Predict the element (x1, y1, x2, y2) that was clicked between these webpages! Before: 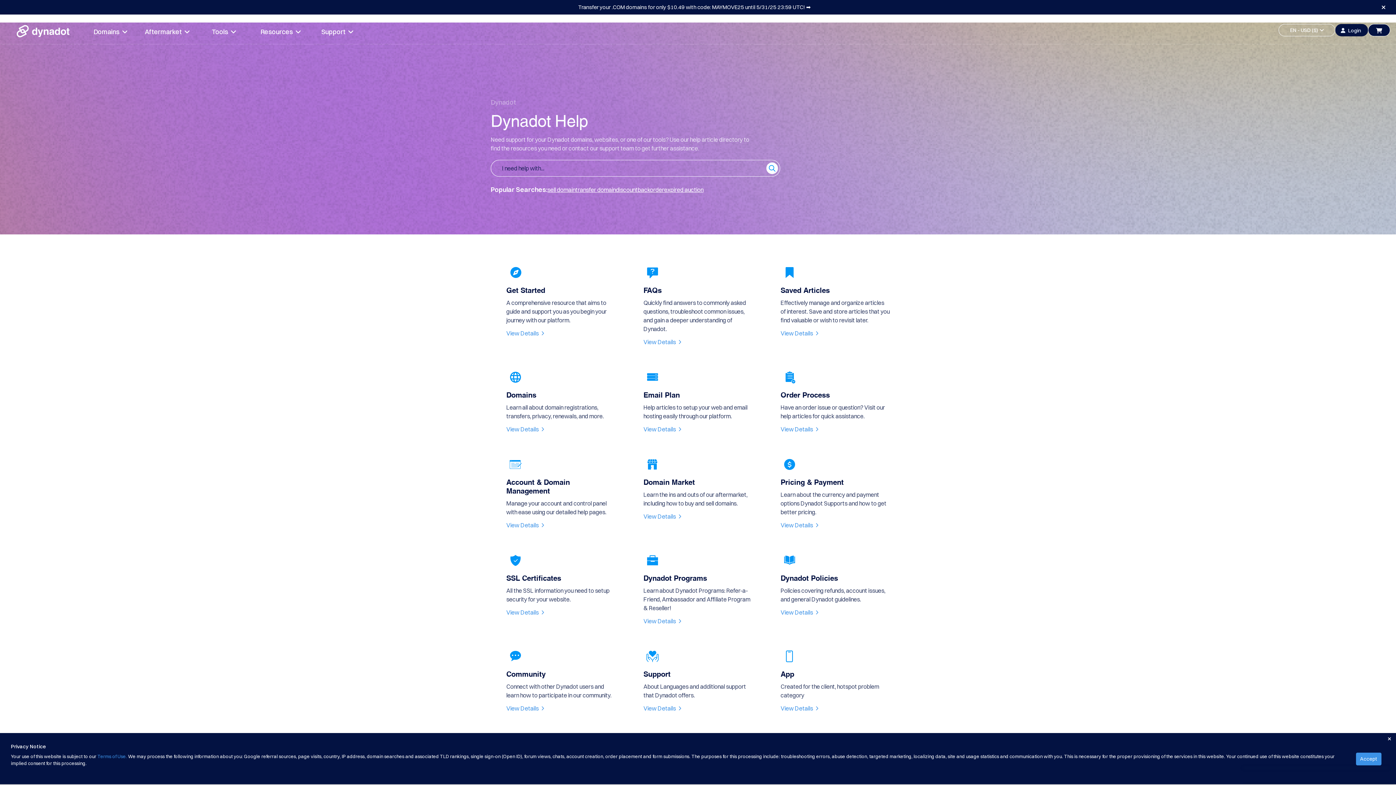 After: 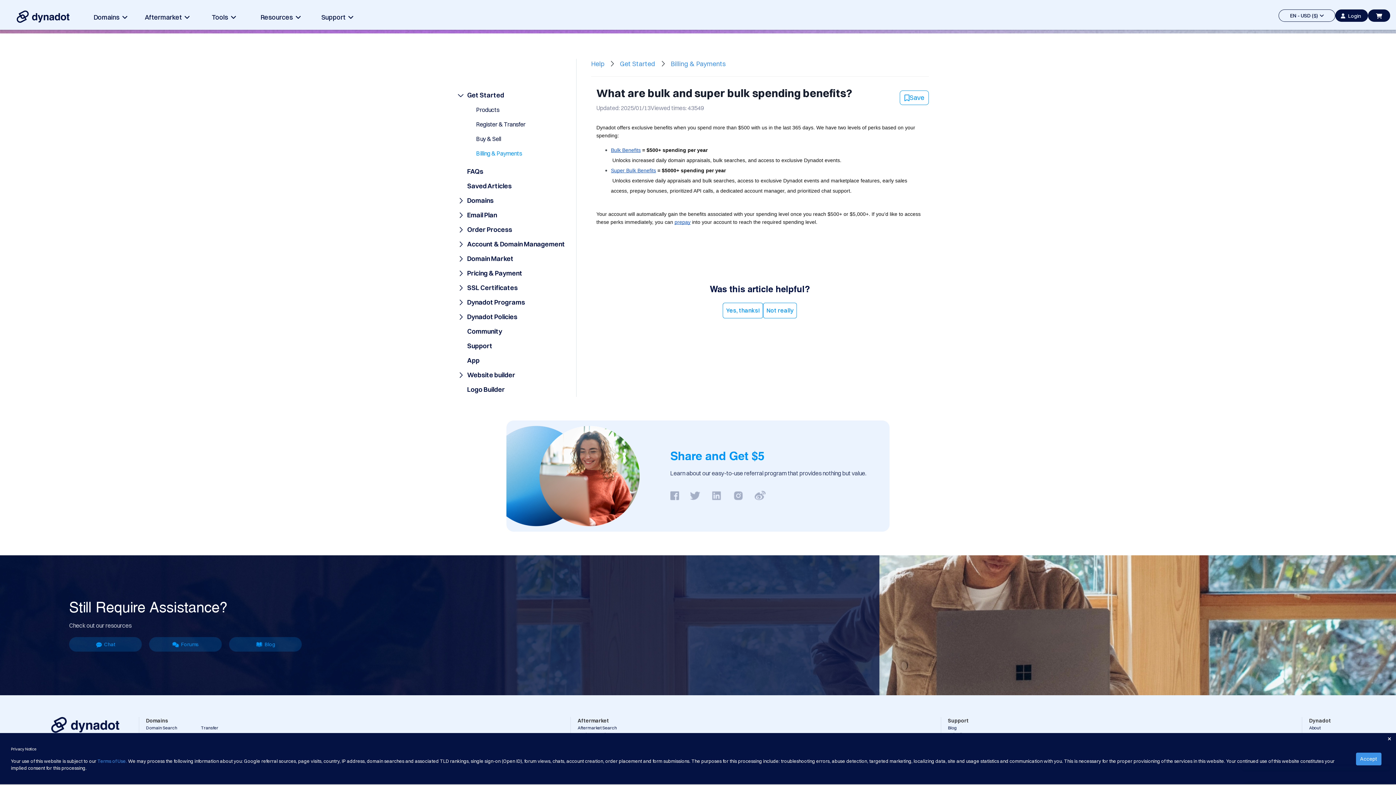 Action: label: discount bbox: (616, 186, 637, 193)